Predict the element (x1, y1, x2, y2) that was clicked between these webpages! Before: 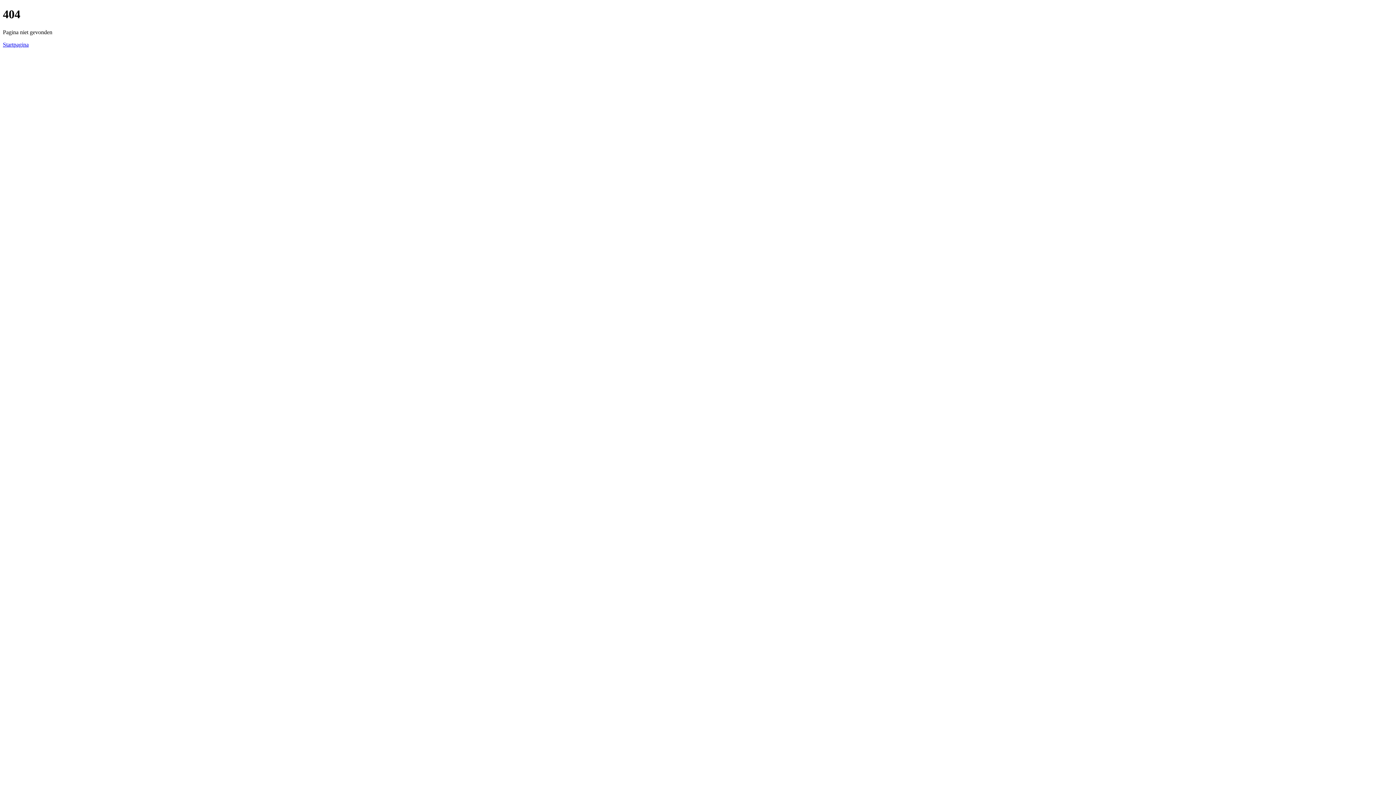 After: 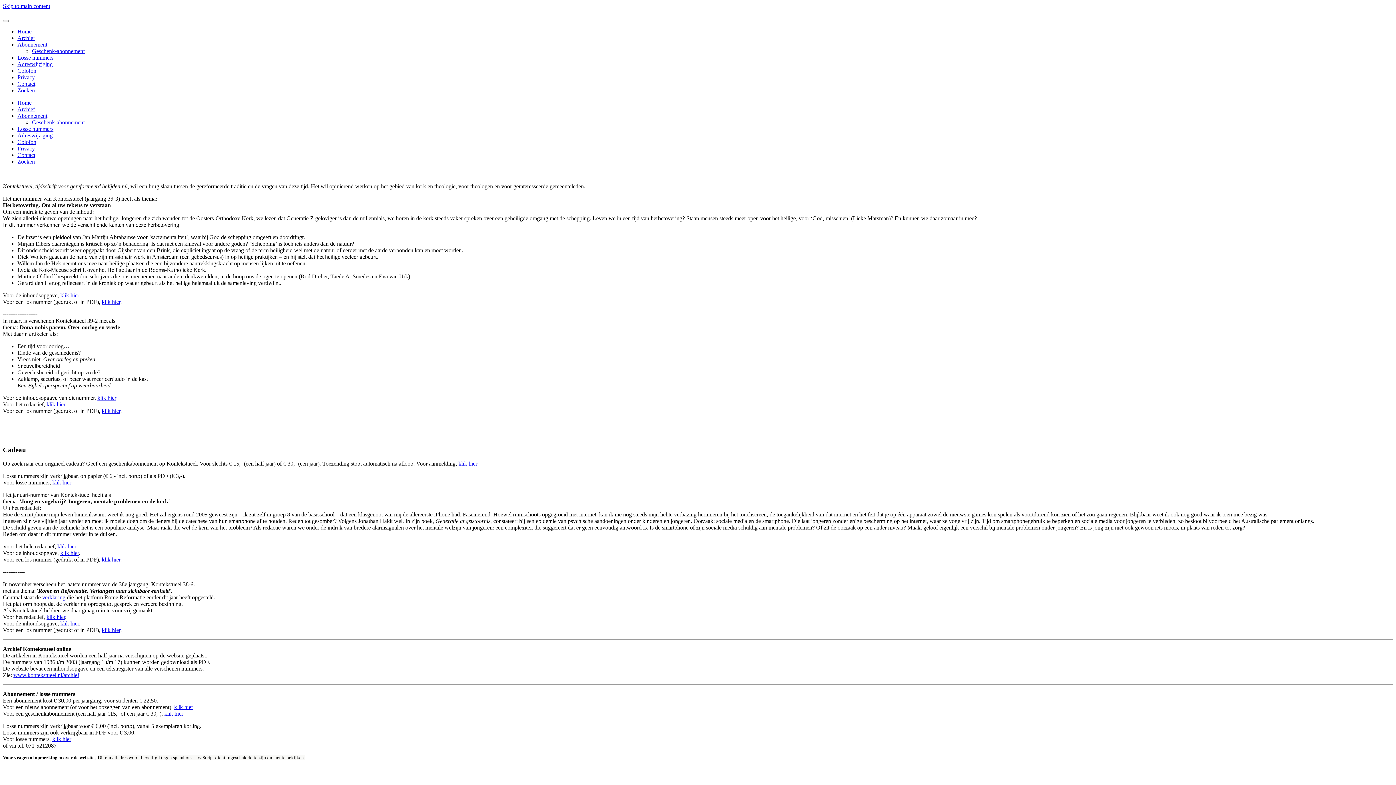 Action: label: Startpagina bbox: (2, 41, 28, 47)